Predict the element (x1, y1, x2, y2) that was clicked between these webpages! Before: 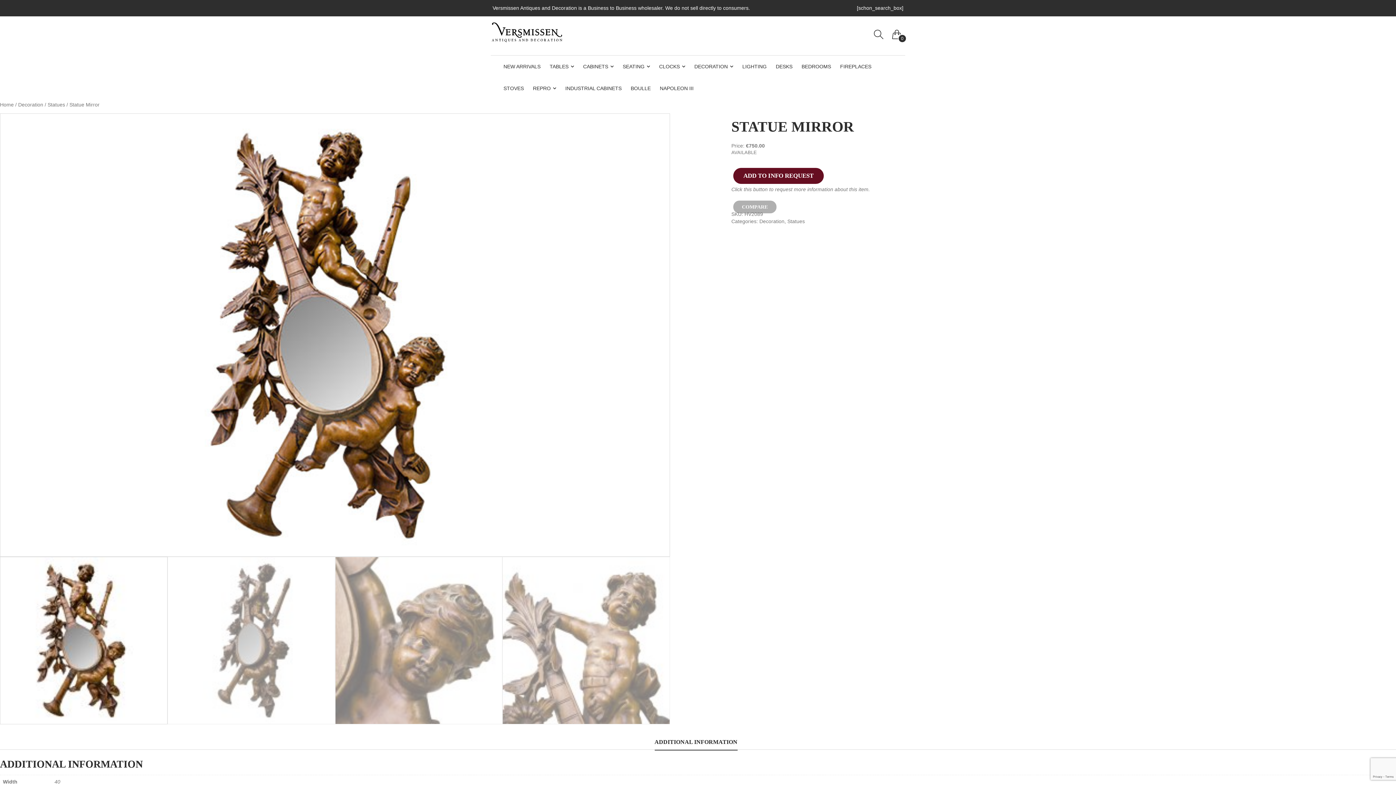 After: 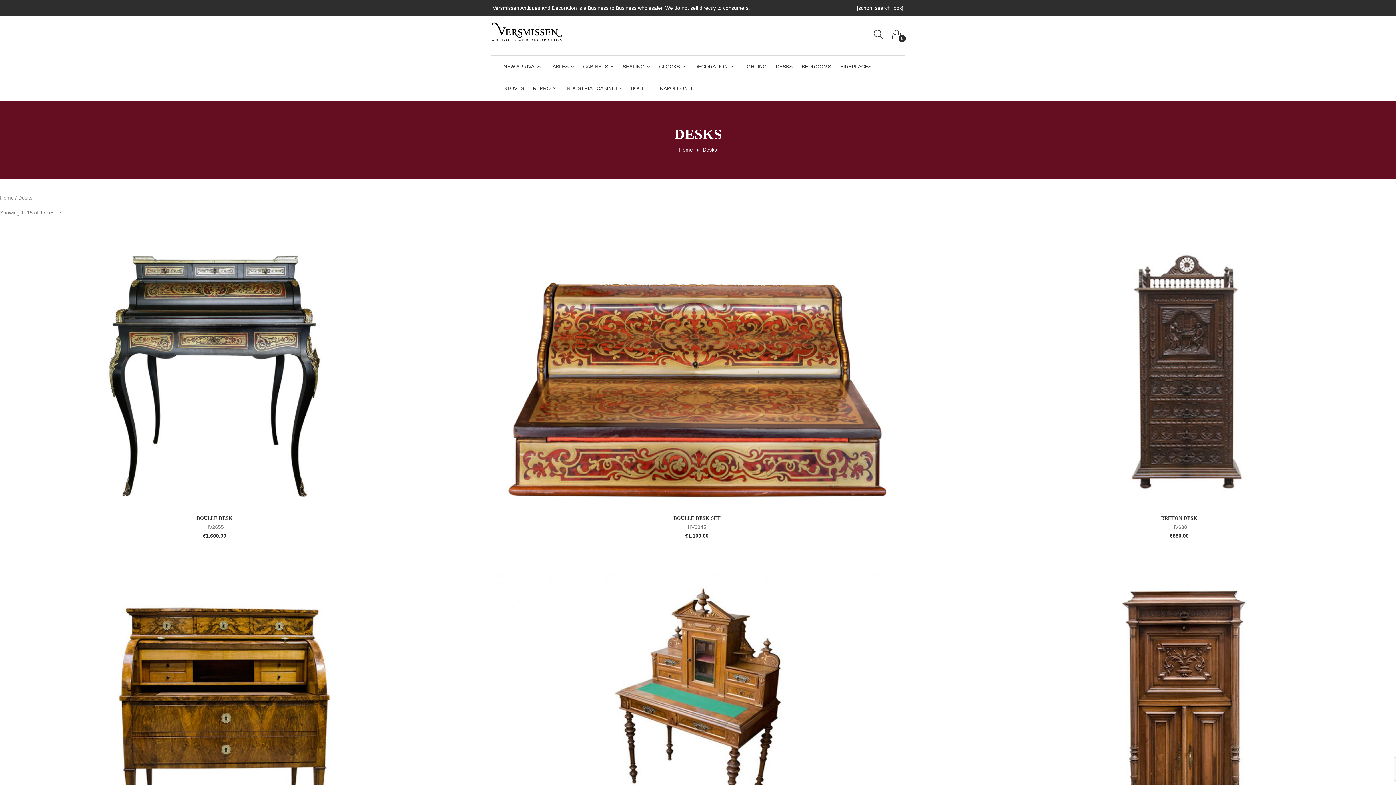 Action: bbox: (774, 55, 794, 77) label: DESKS